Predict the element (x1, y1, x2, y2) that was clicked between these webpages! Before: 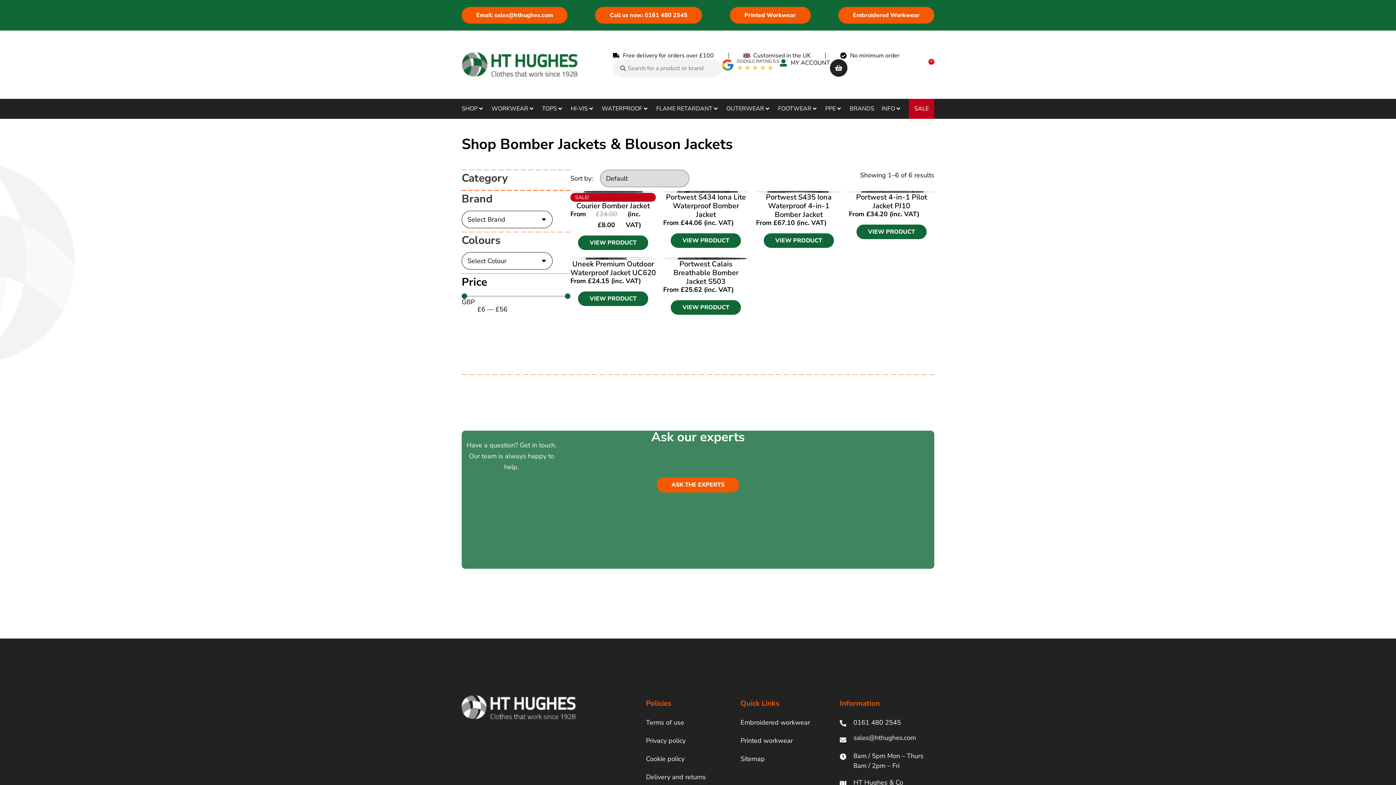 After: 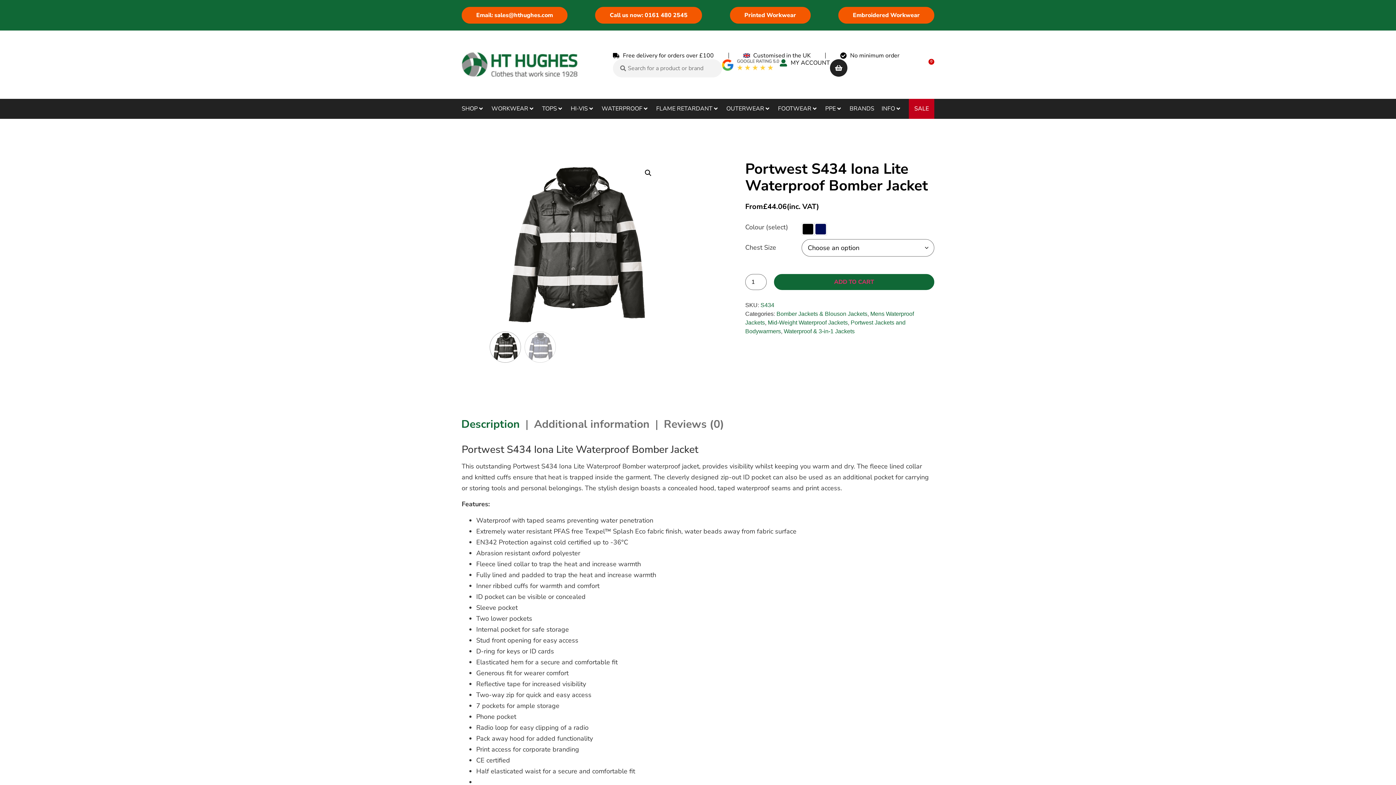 Action: bbox: (663, 190, 748, 193) label: VIEW PRODUCT